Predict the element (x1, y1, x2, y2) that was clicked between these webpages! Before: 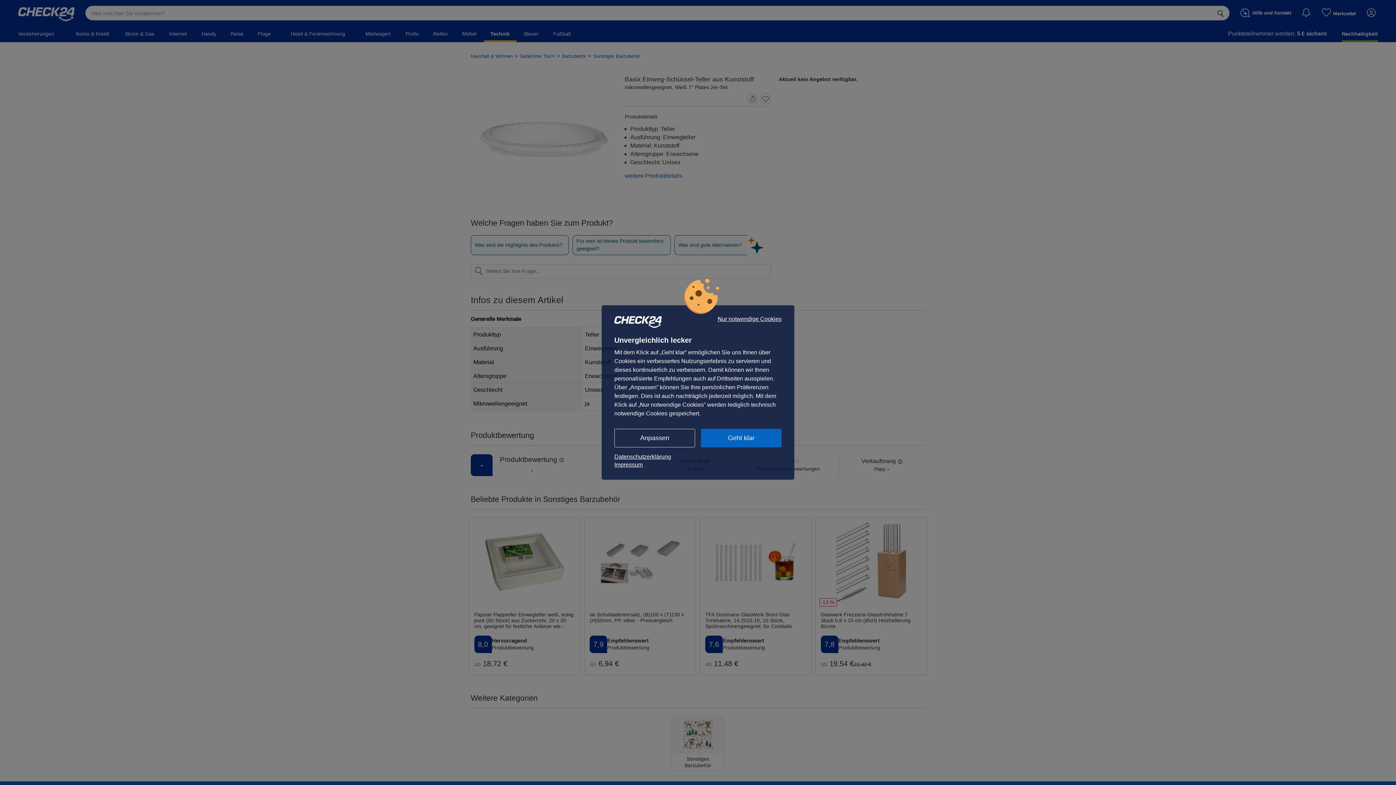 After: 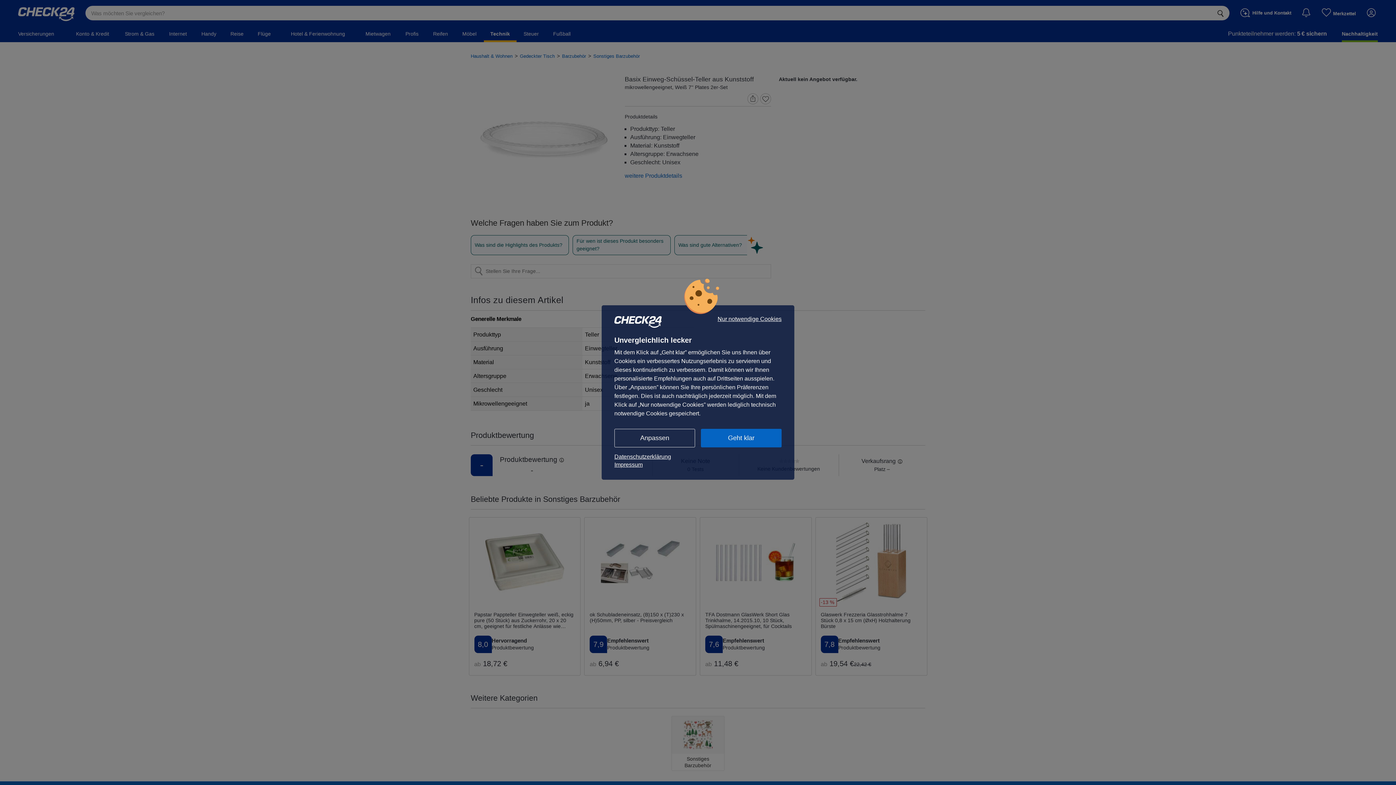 Action: bbox: (614, 461, 781, 469) label: Impressum